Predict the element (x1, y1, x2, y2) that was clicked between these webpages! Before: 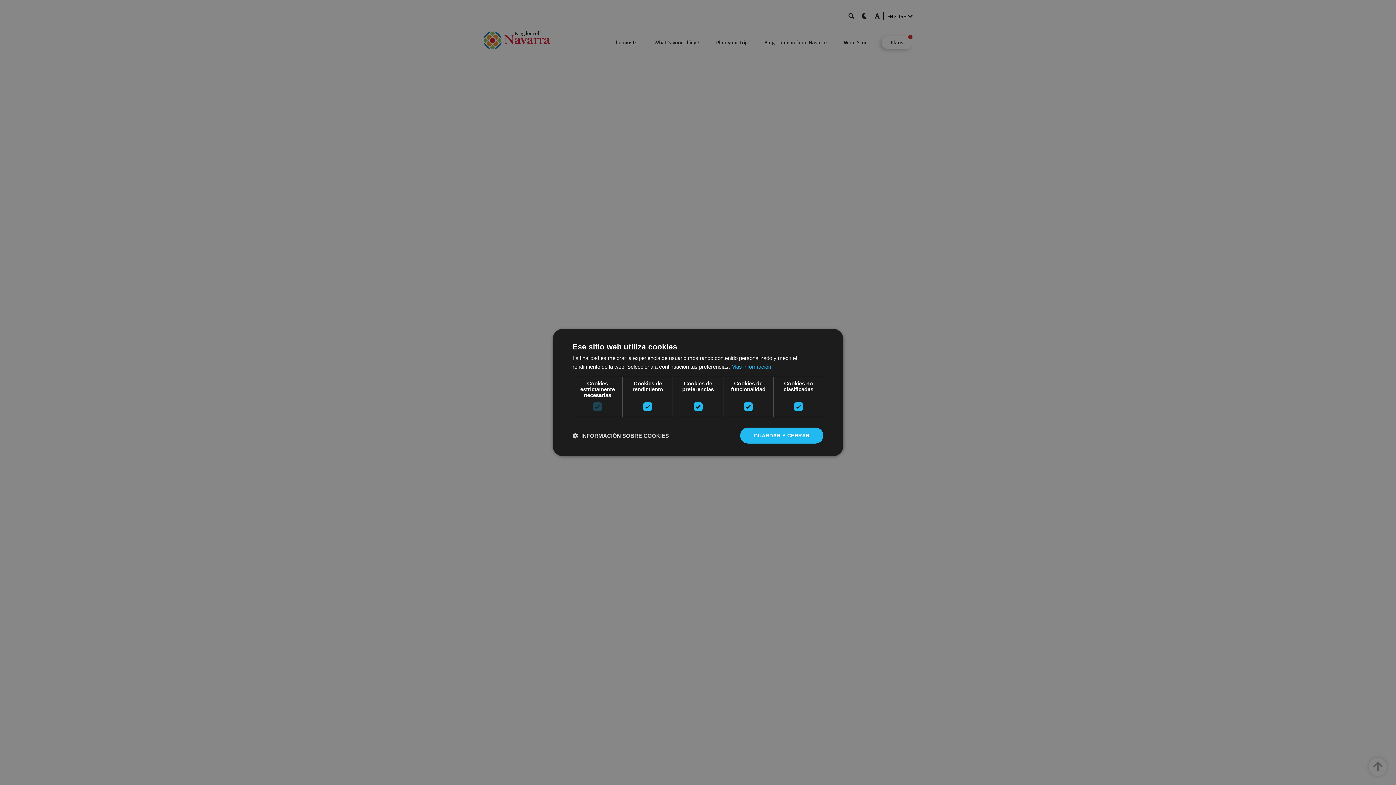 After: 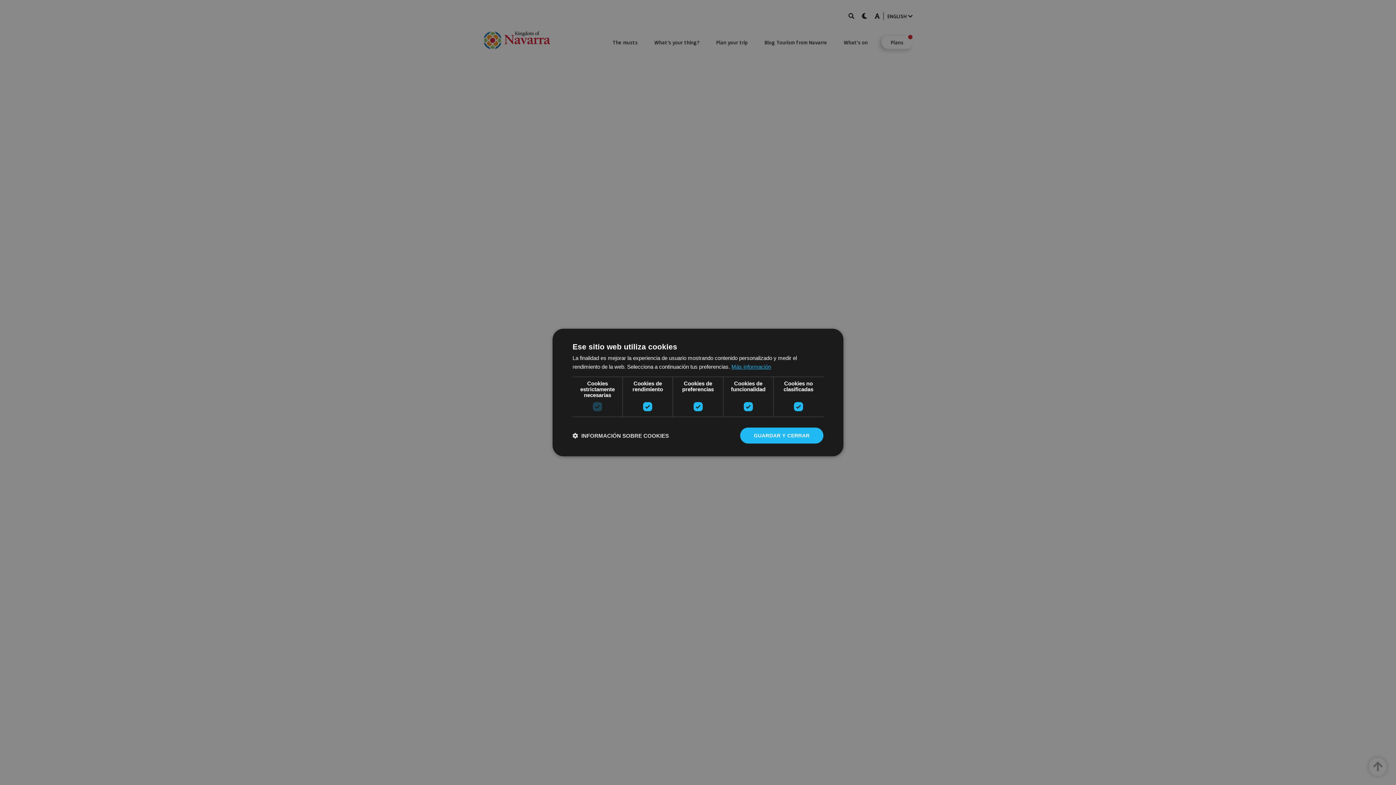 Action: label: Más información, opens a new window bbox: (731, 363, 771, 370)